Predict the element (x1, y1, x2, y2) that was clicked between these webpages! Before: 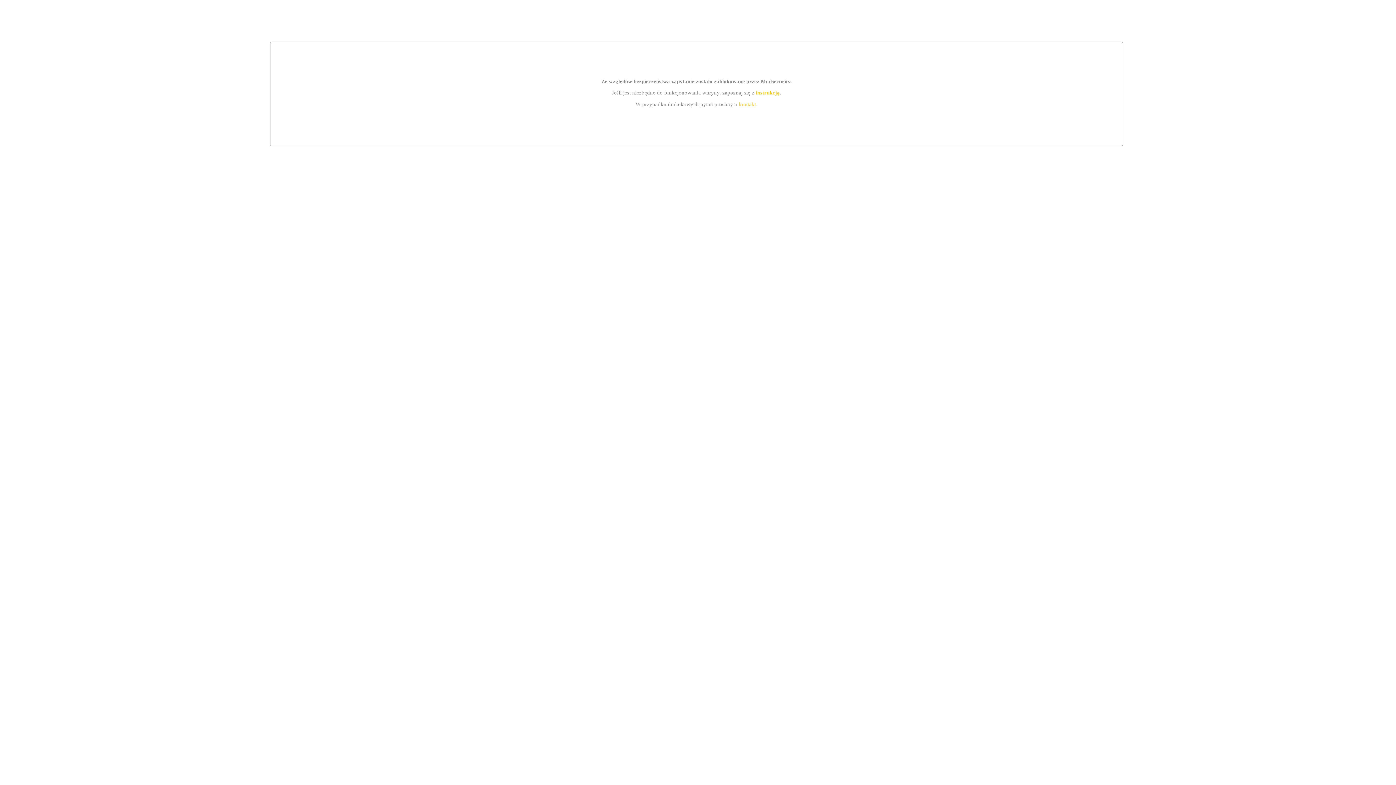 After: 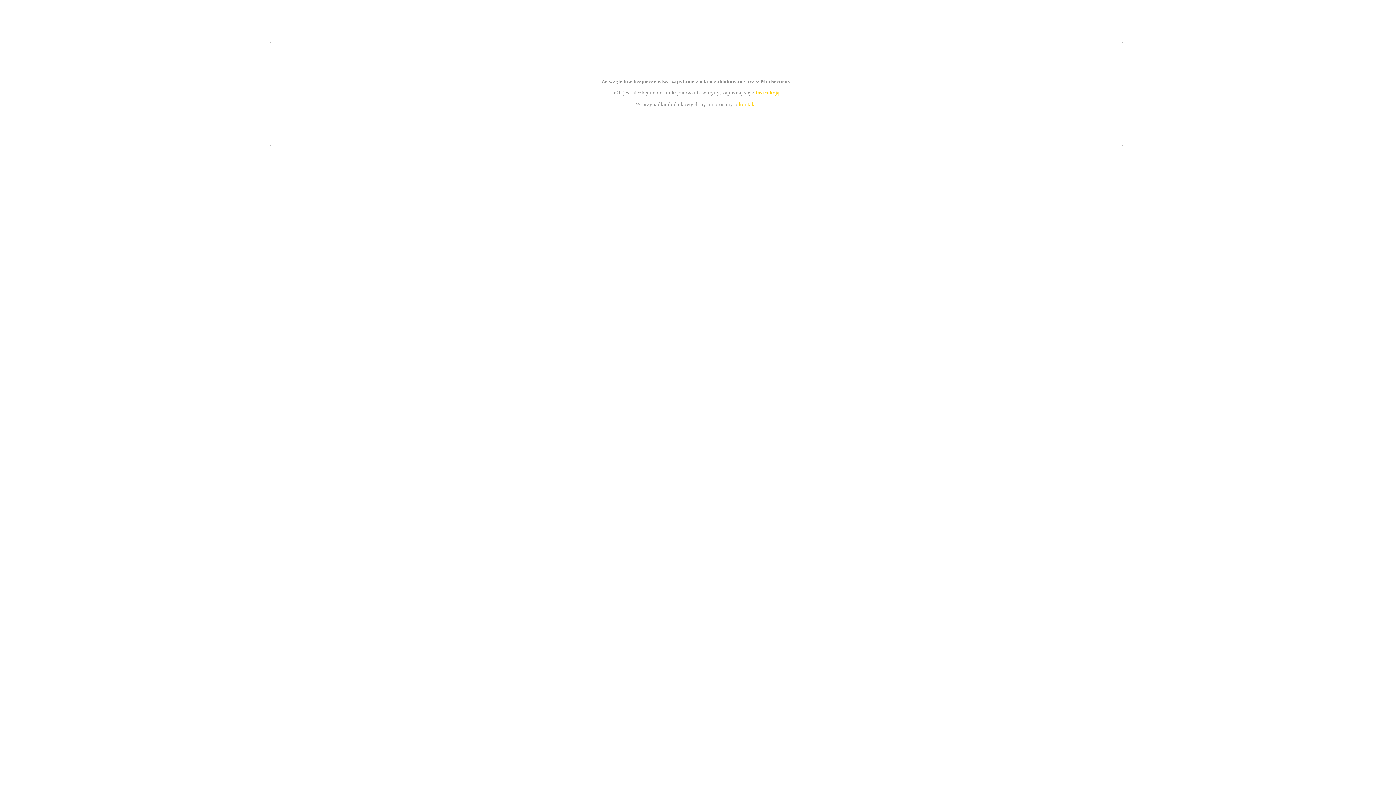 Action: label: kontakt bbox: (739, 101, 756, 107)